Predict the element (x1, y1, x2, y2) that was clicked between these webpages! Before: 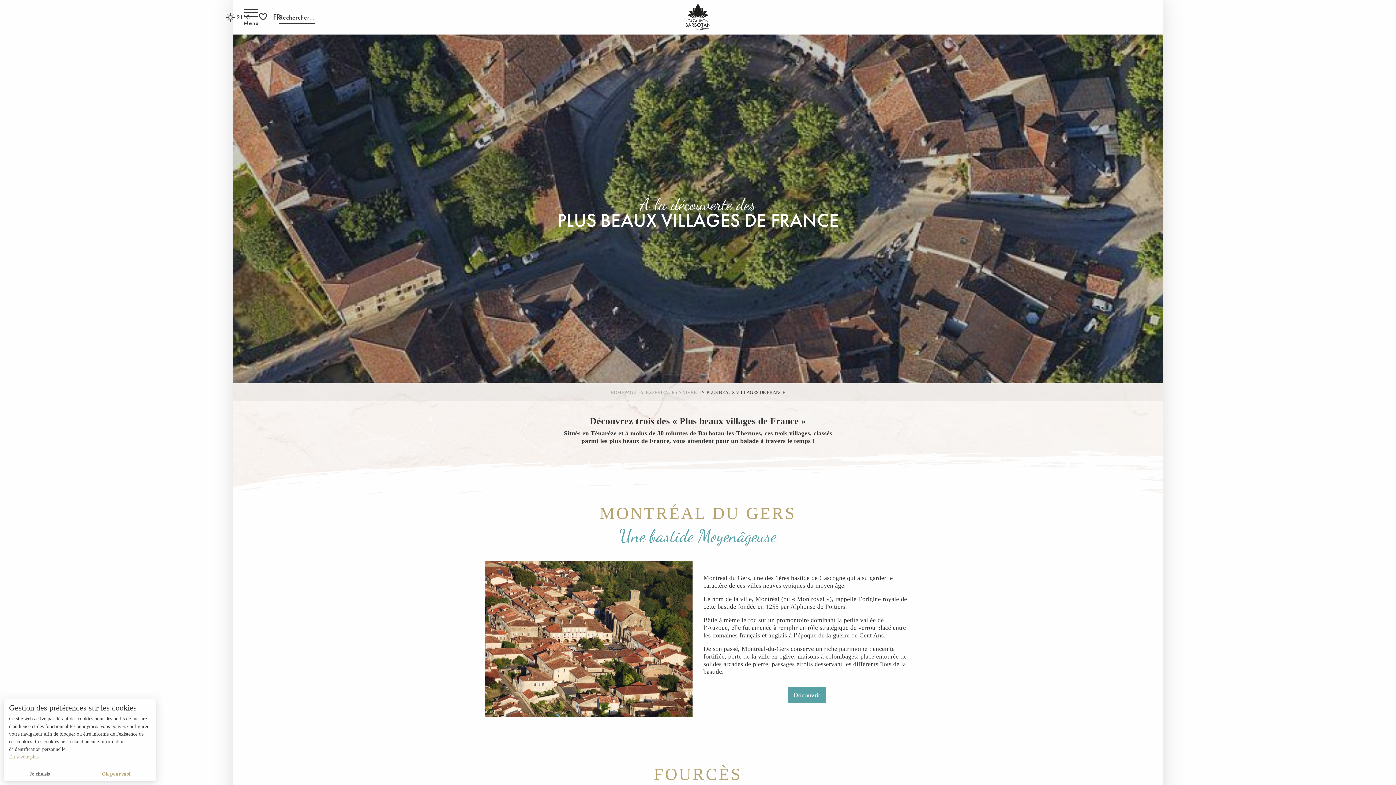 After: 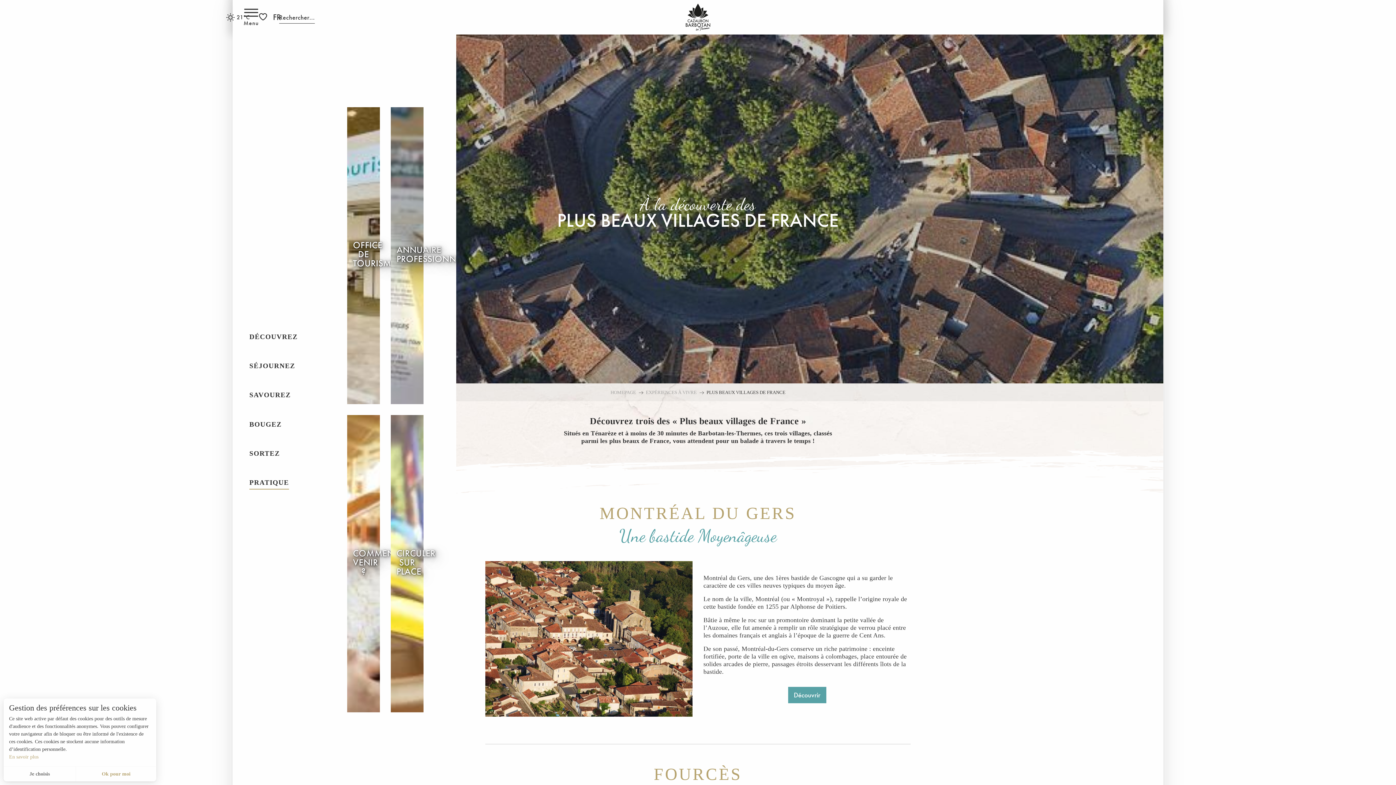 Action: bbox: (161, 468, 212, 497) label: PRATIQUE